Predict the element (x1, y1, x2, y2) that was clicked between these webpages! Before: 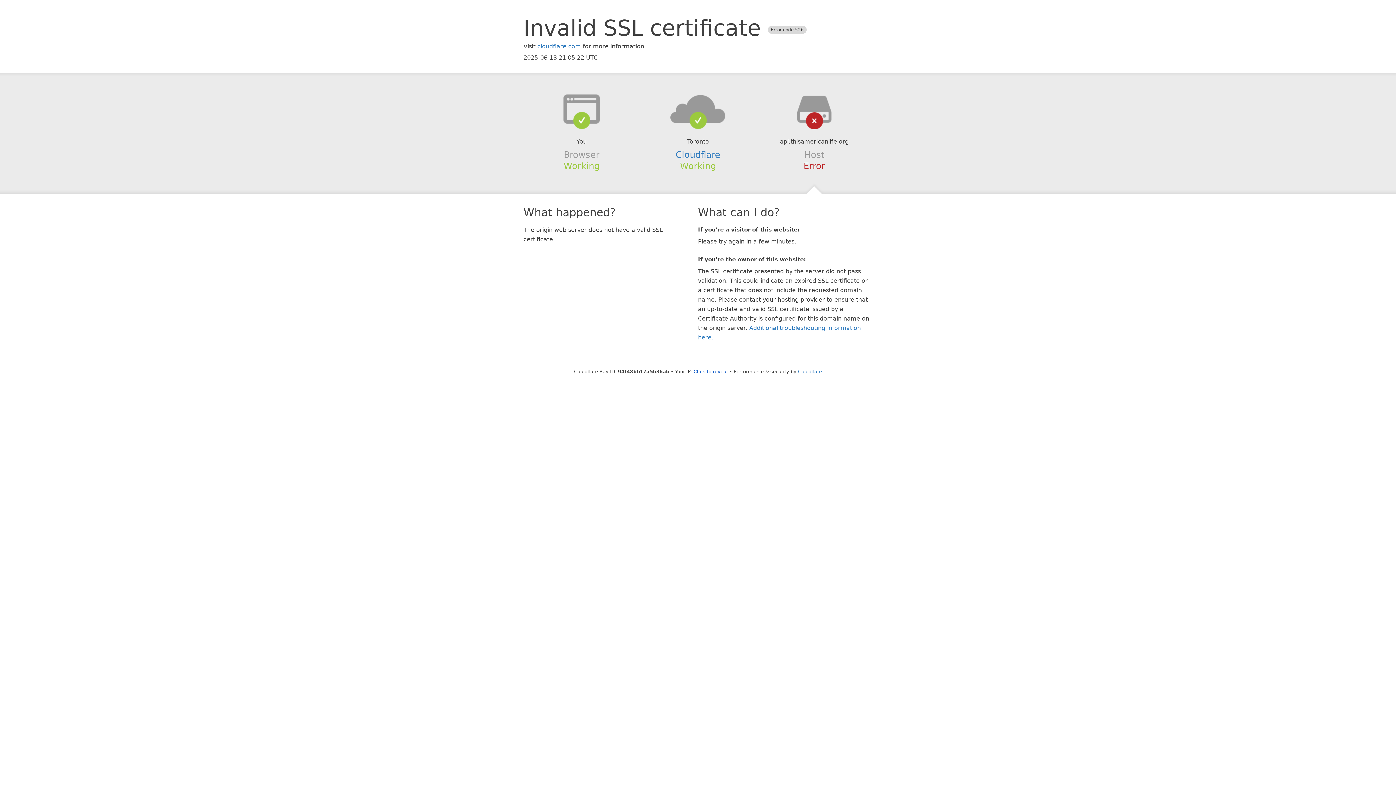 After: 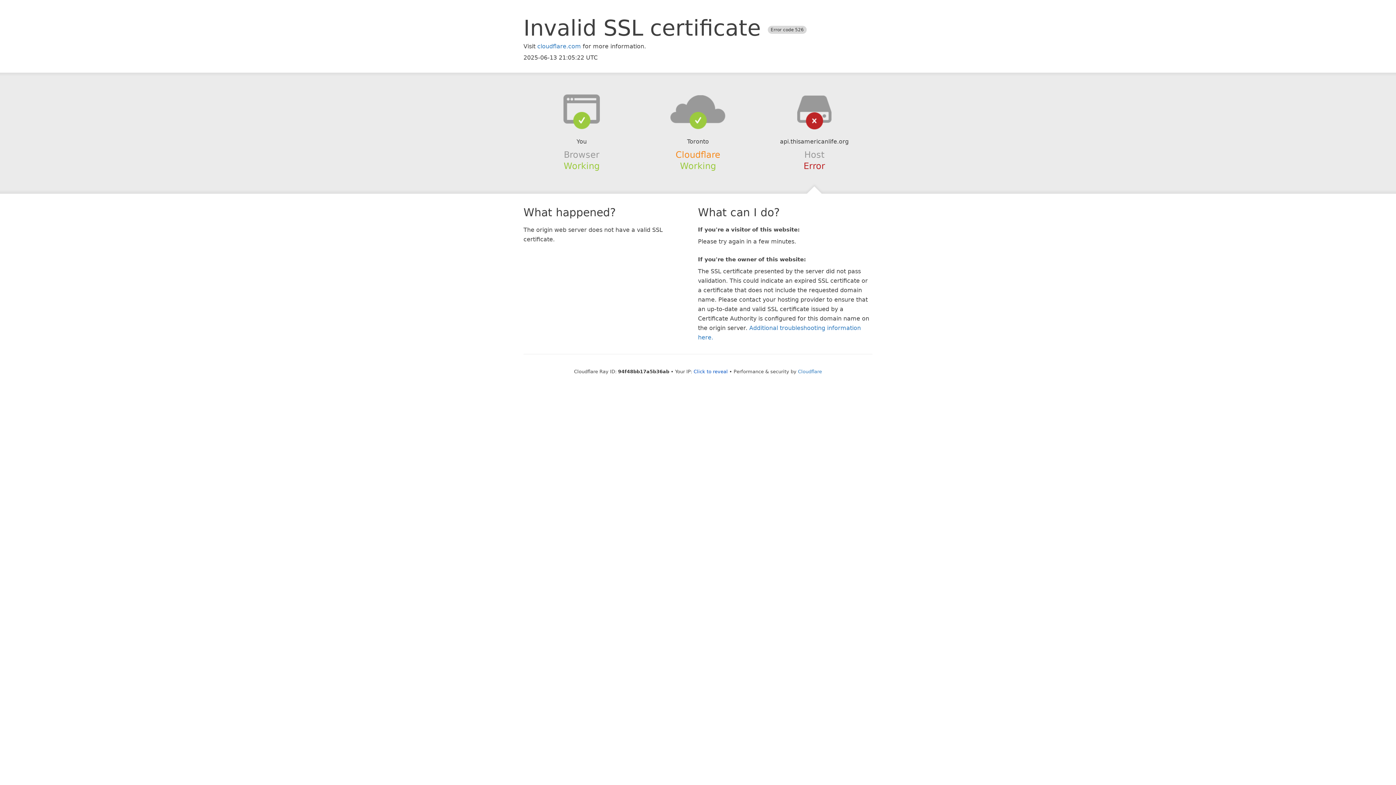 Action: bbox: (675, 149, 720, 159) label: Cloudflare